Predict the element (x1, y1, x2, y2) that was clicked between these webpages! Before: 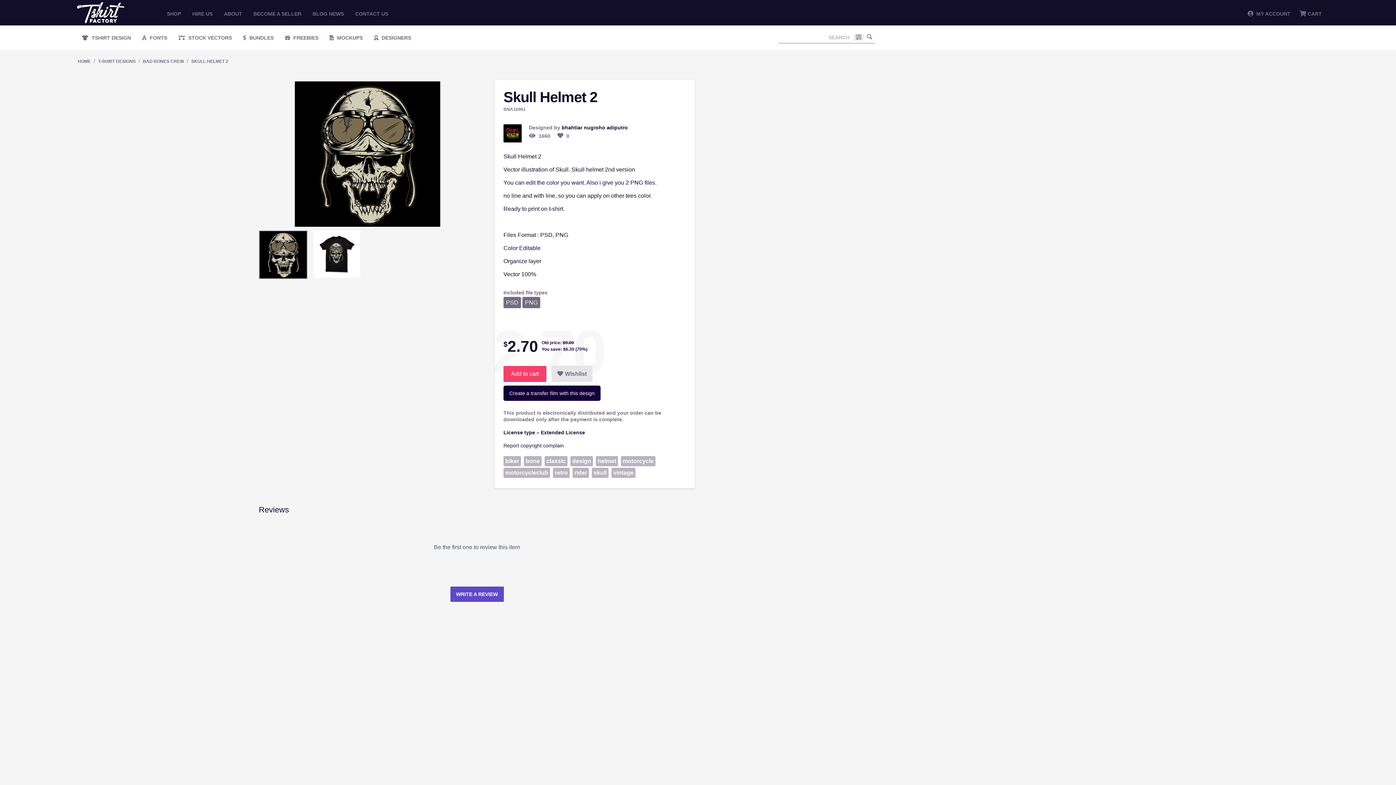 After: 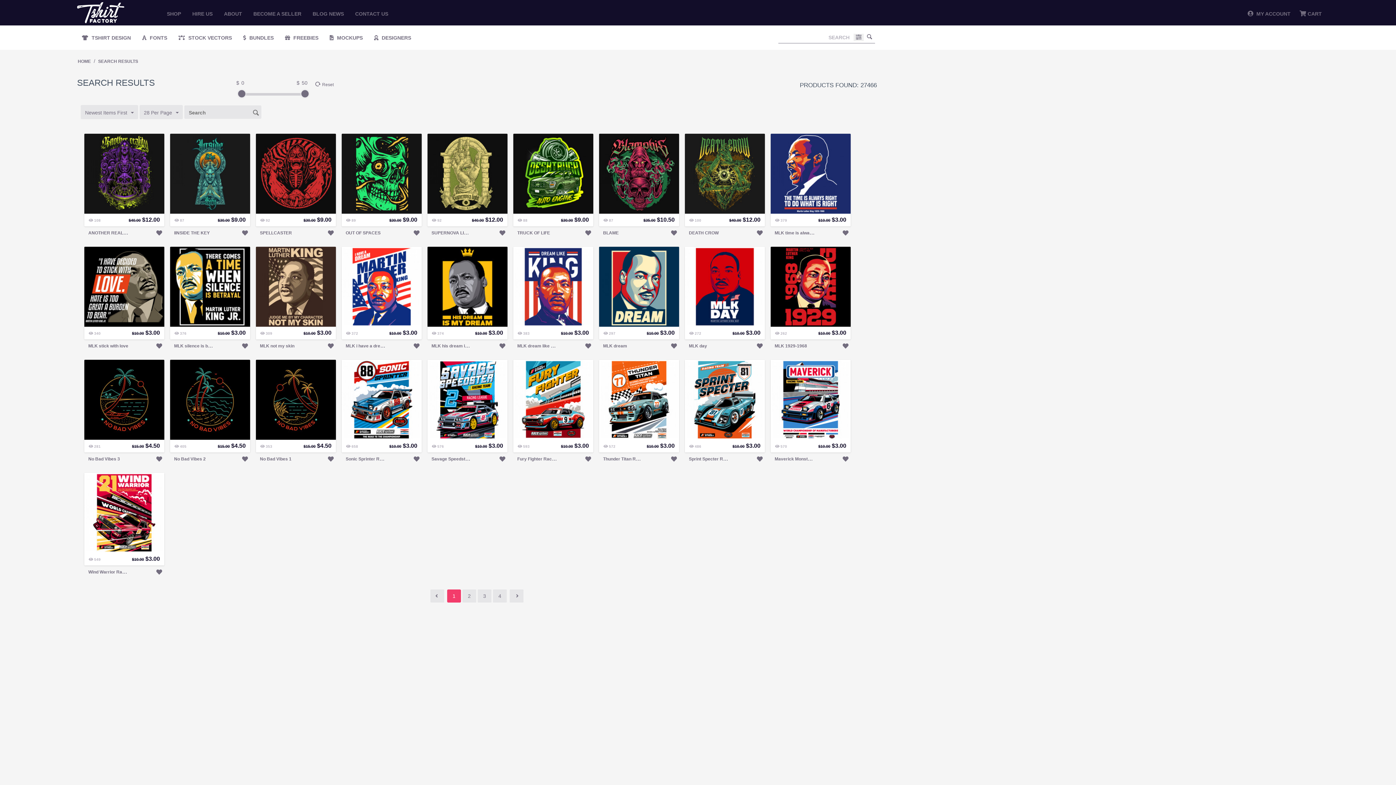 Action: bbox: (866, 32, 873, 41)